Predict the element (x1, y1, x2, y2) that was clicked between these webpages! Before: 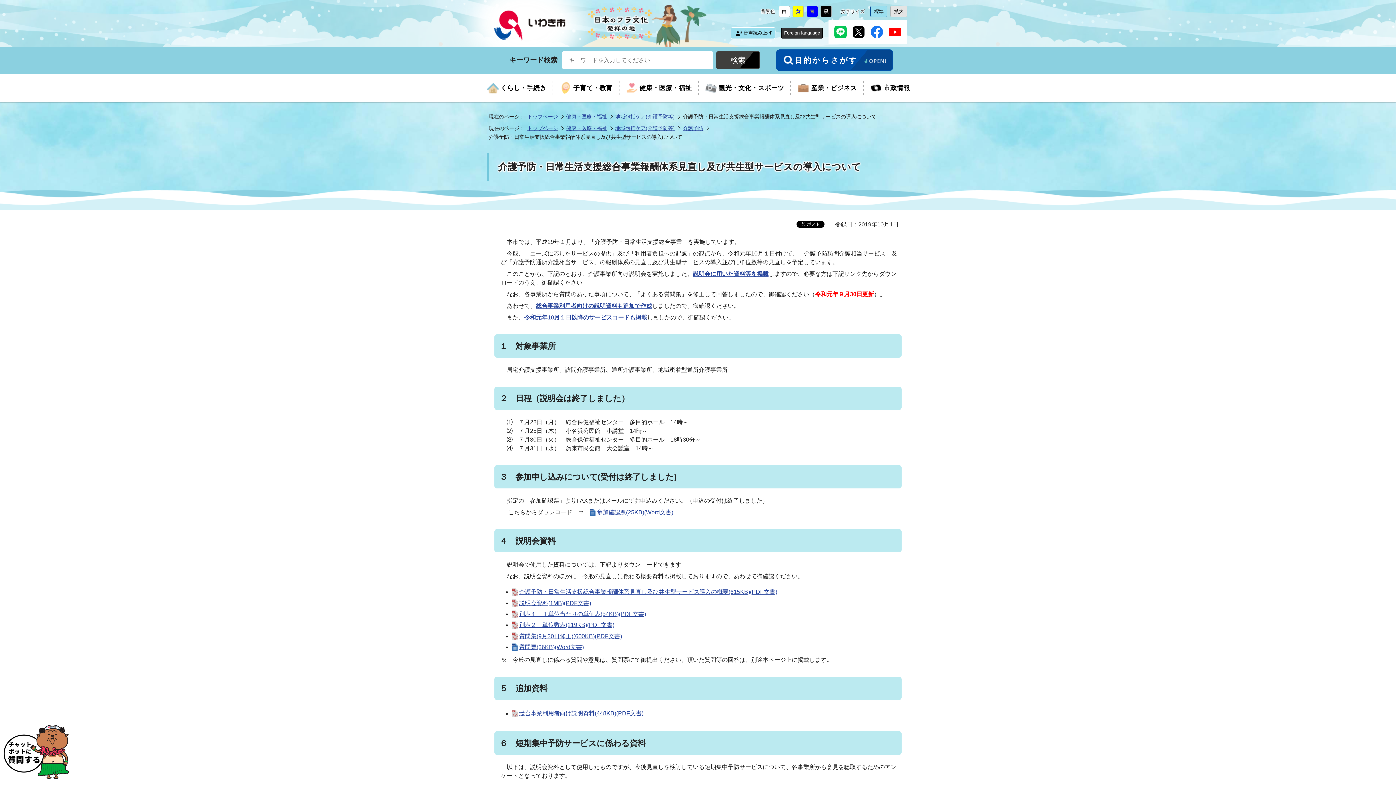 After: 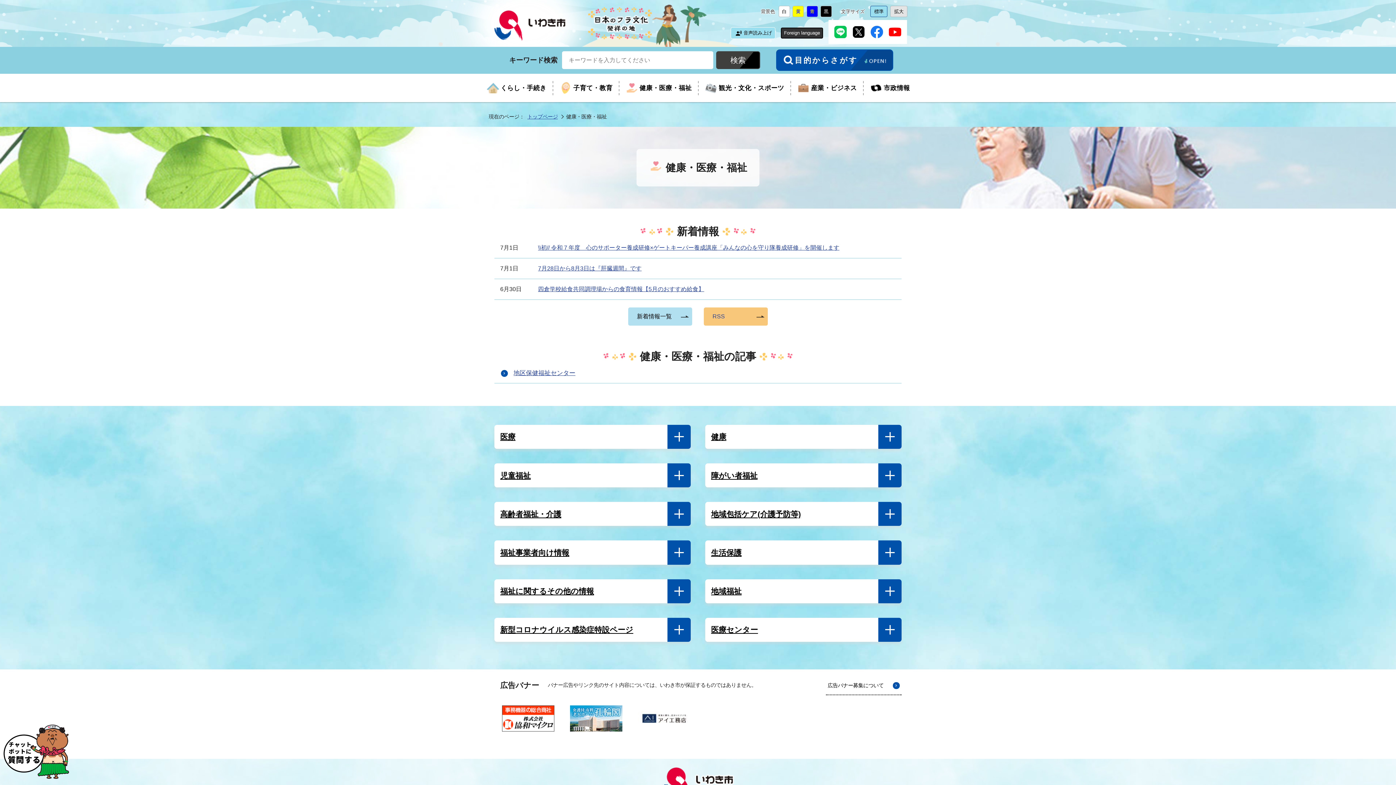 Action: bbox: (618, 74, 698, 102) label: 健康・医療・福祉